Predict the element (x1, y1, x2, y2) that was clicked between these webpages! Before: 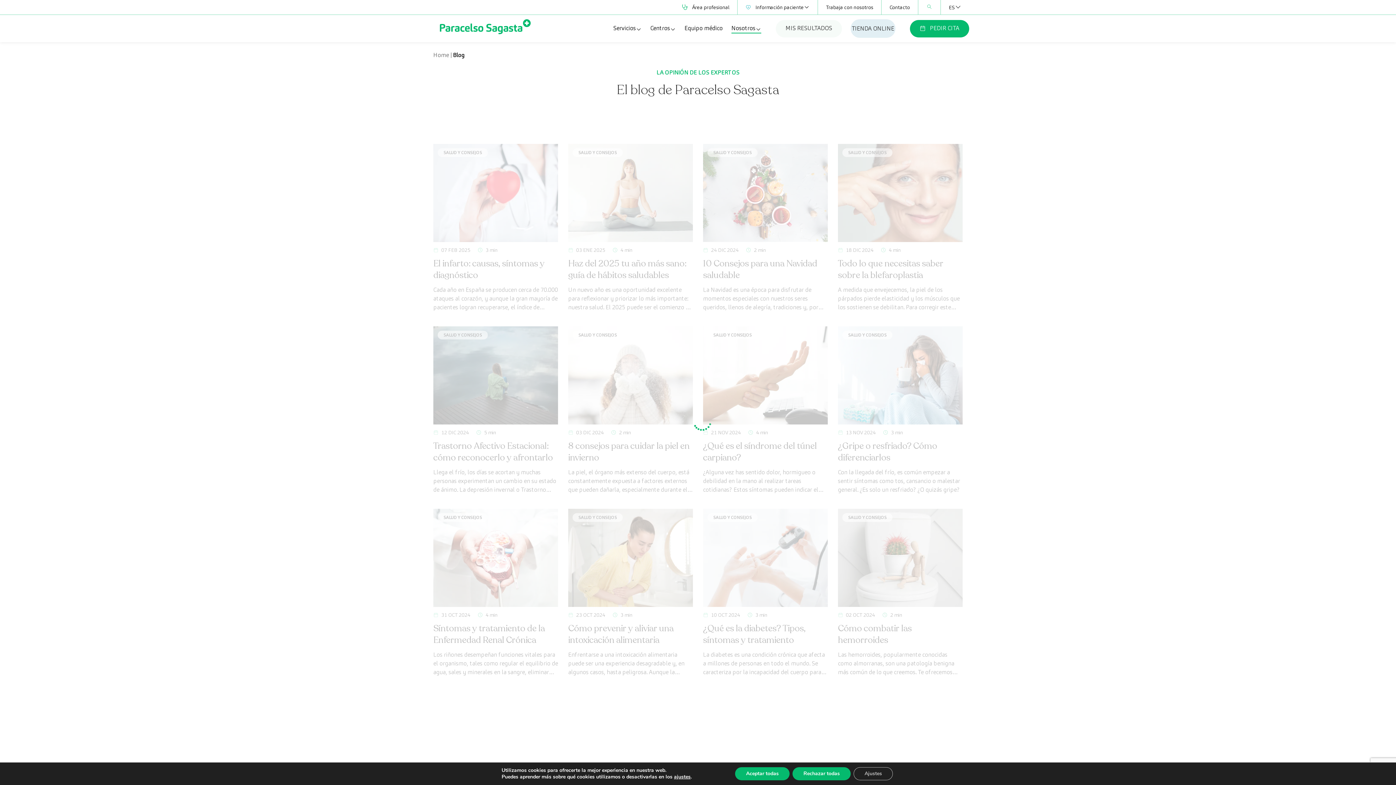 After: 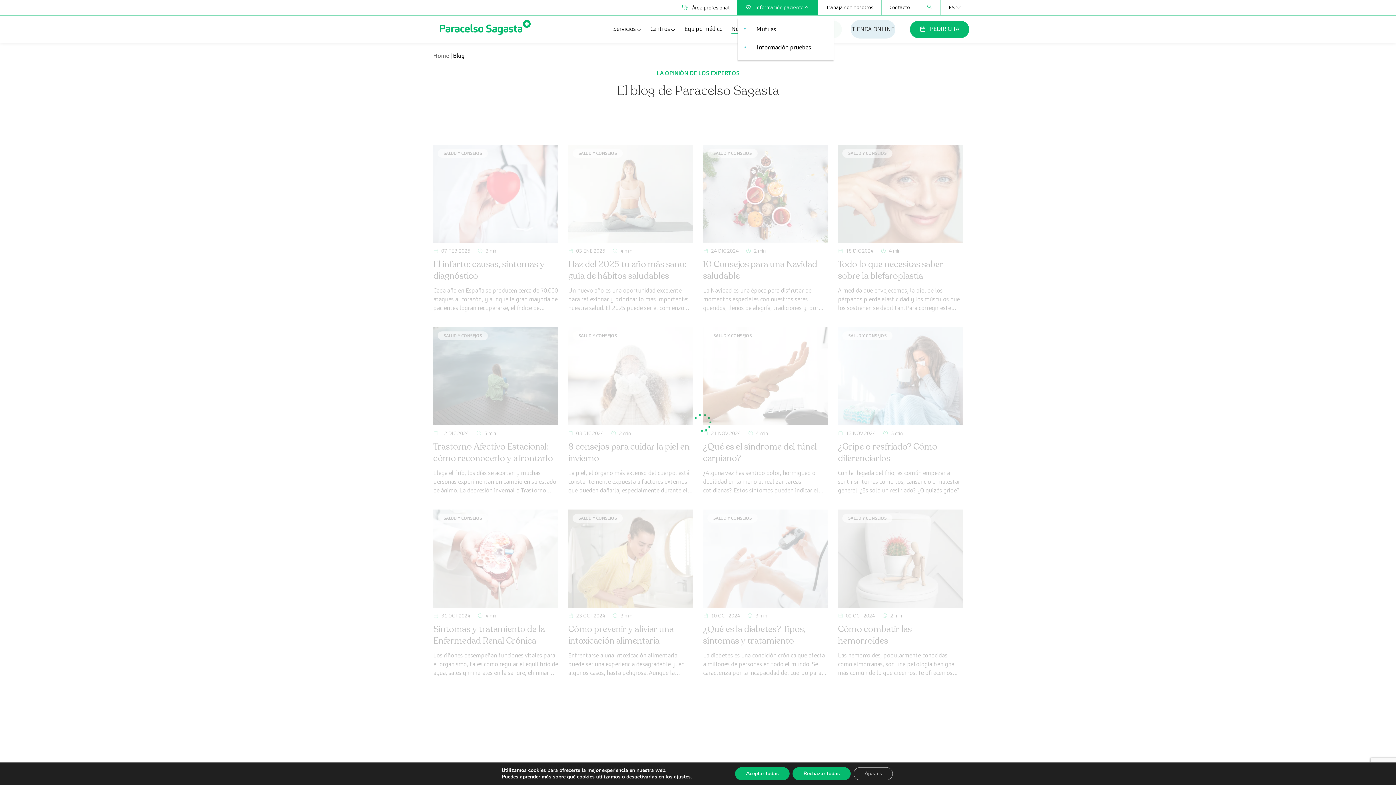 Action: label: Información paciente bbox: (737, 0, 817, 14)